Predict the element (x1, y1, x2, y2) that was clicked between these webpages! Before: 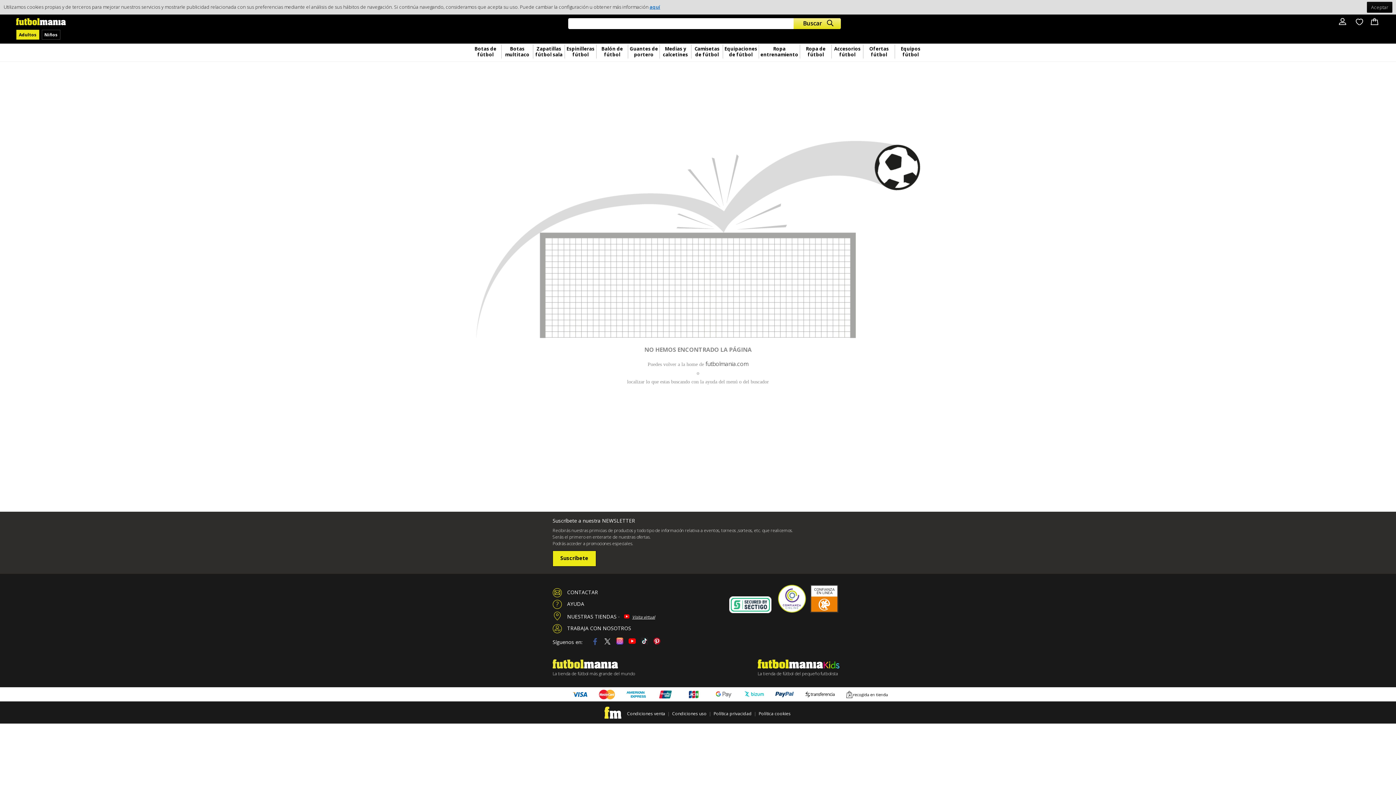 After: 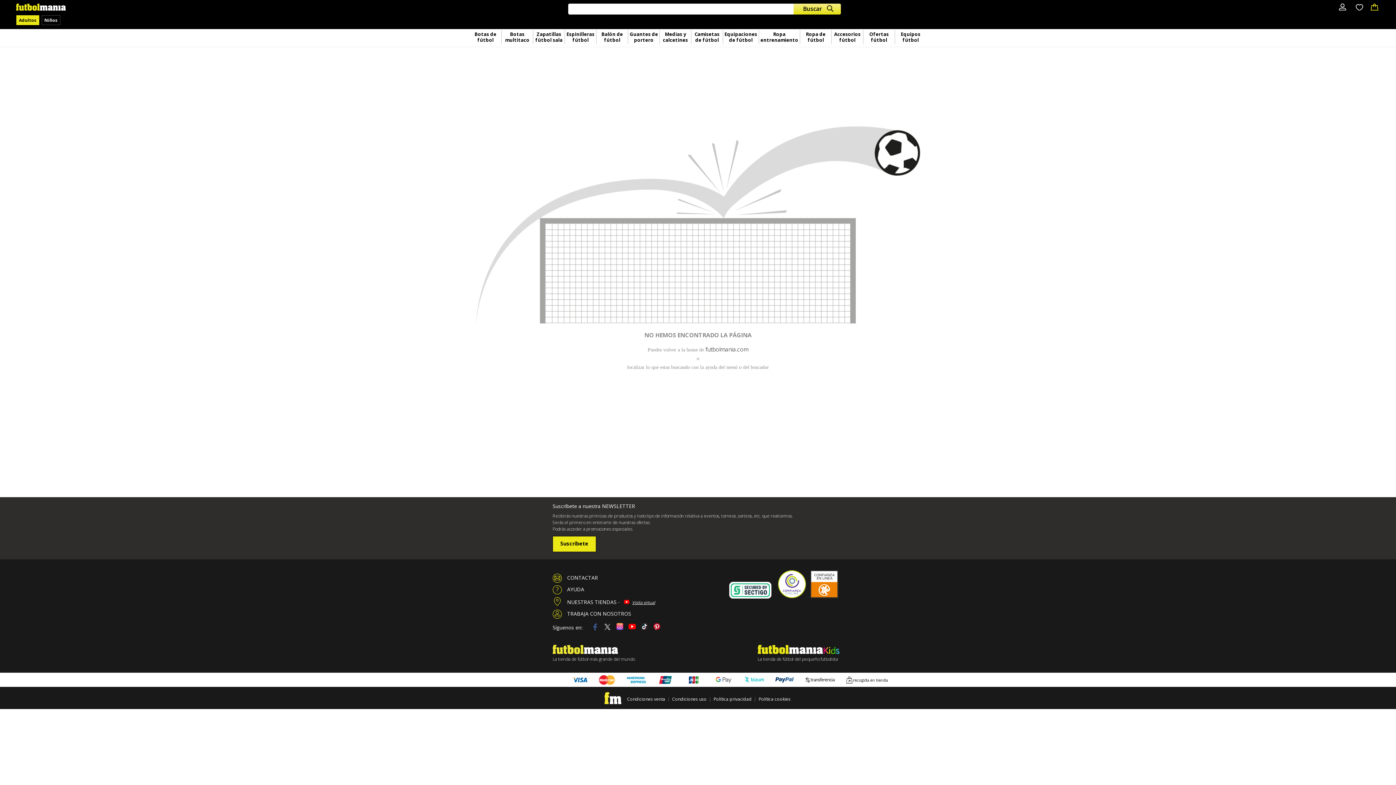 Action: label: Aceptar bbox: (1367, 1, 1392, 12)